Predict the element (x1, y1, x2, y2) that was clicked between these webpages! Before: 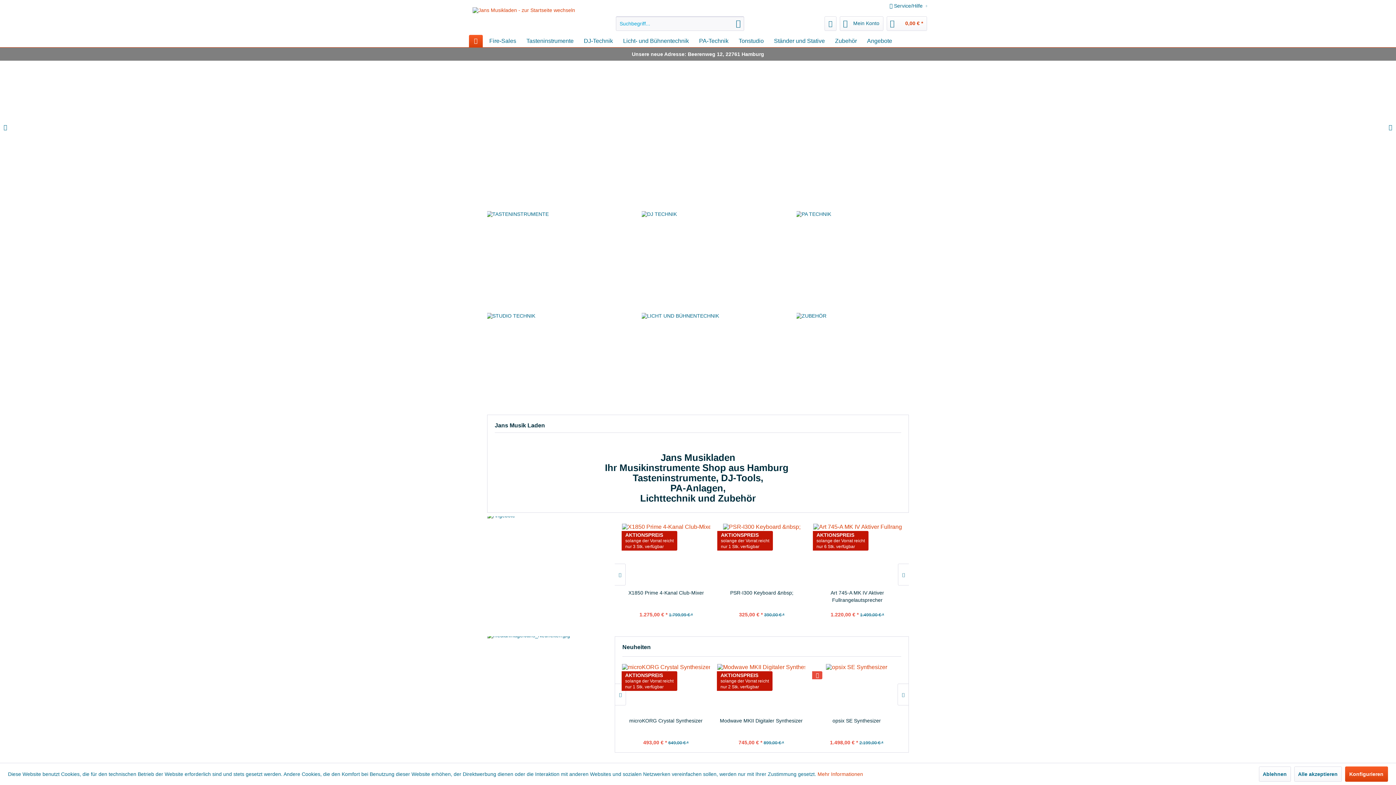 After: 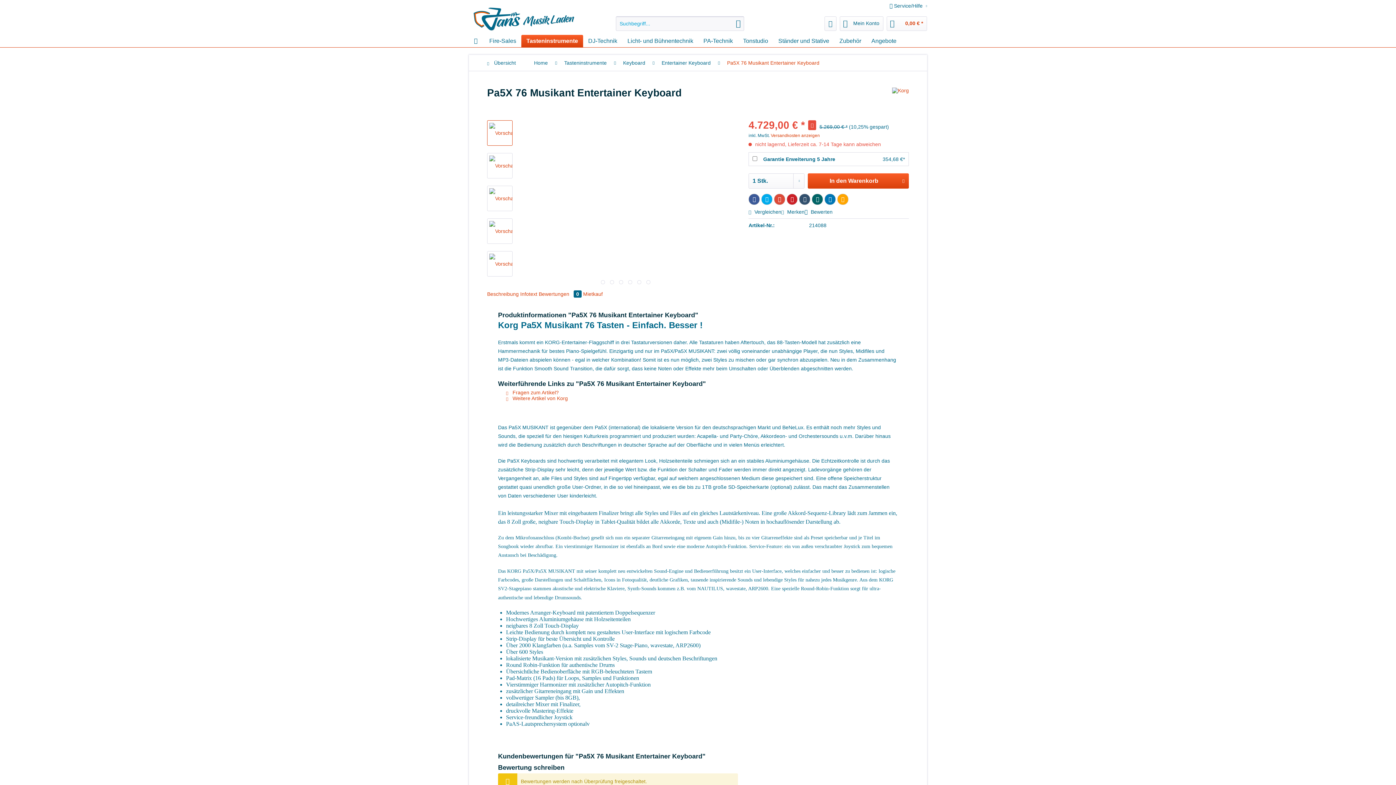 Action: bbox: (622, 717, 710, 731) label: Pa5X 76 Musikant Entertainer Keyboard